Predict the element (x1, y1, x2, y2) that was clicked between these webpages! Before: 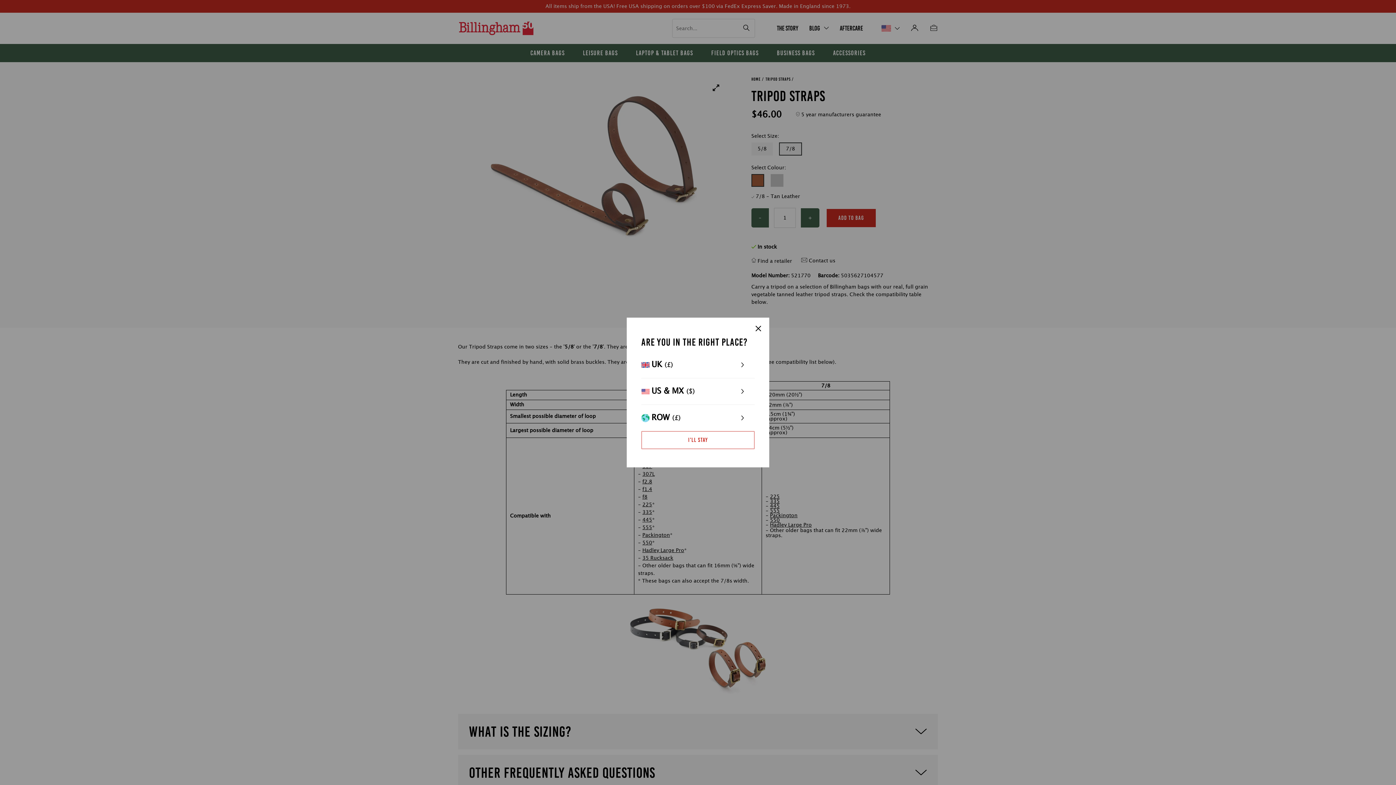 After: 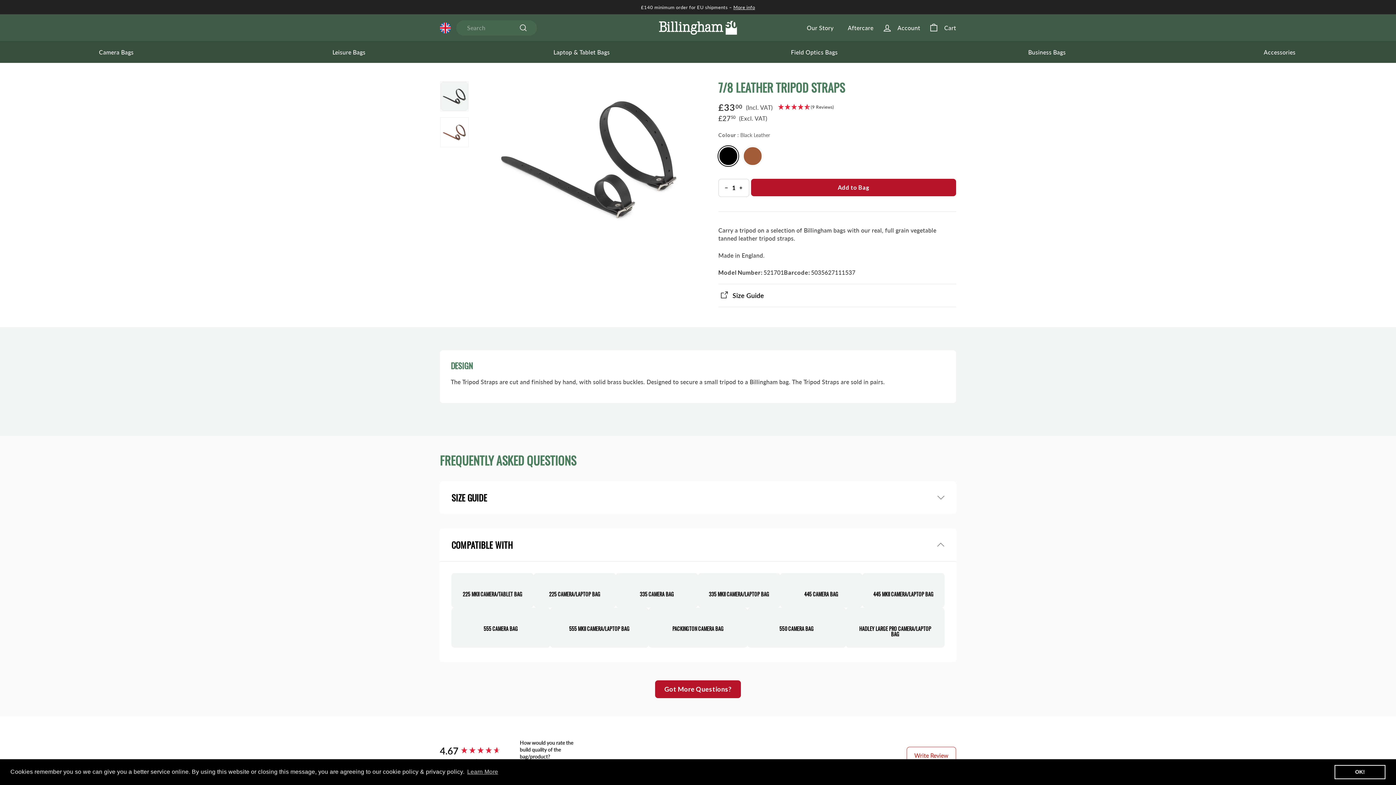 Action: bbox: (641, 352, 754, 378) label: UK (£)